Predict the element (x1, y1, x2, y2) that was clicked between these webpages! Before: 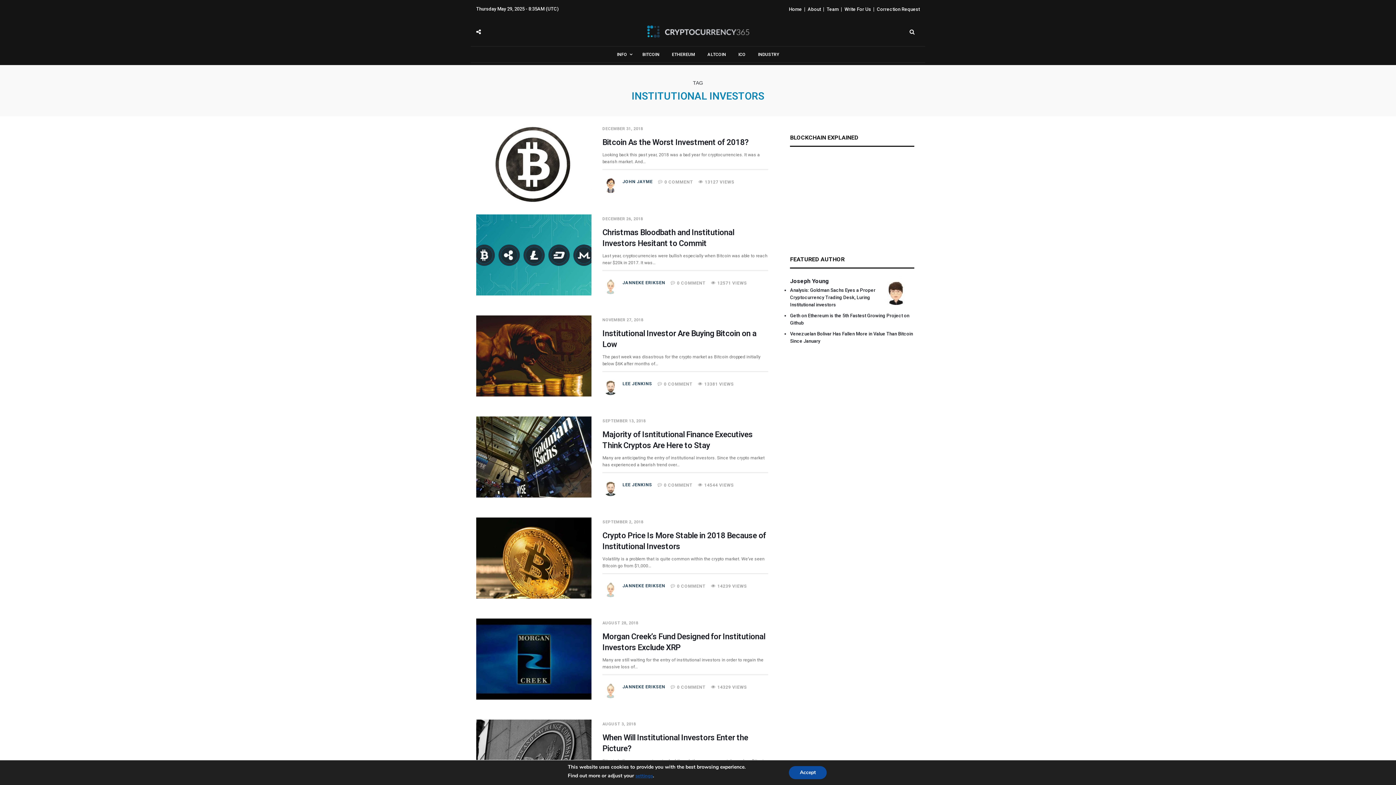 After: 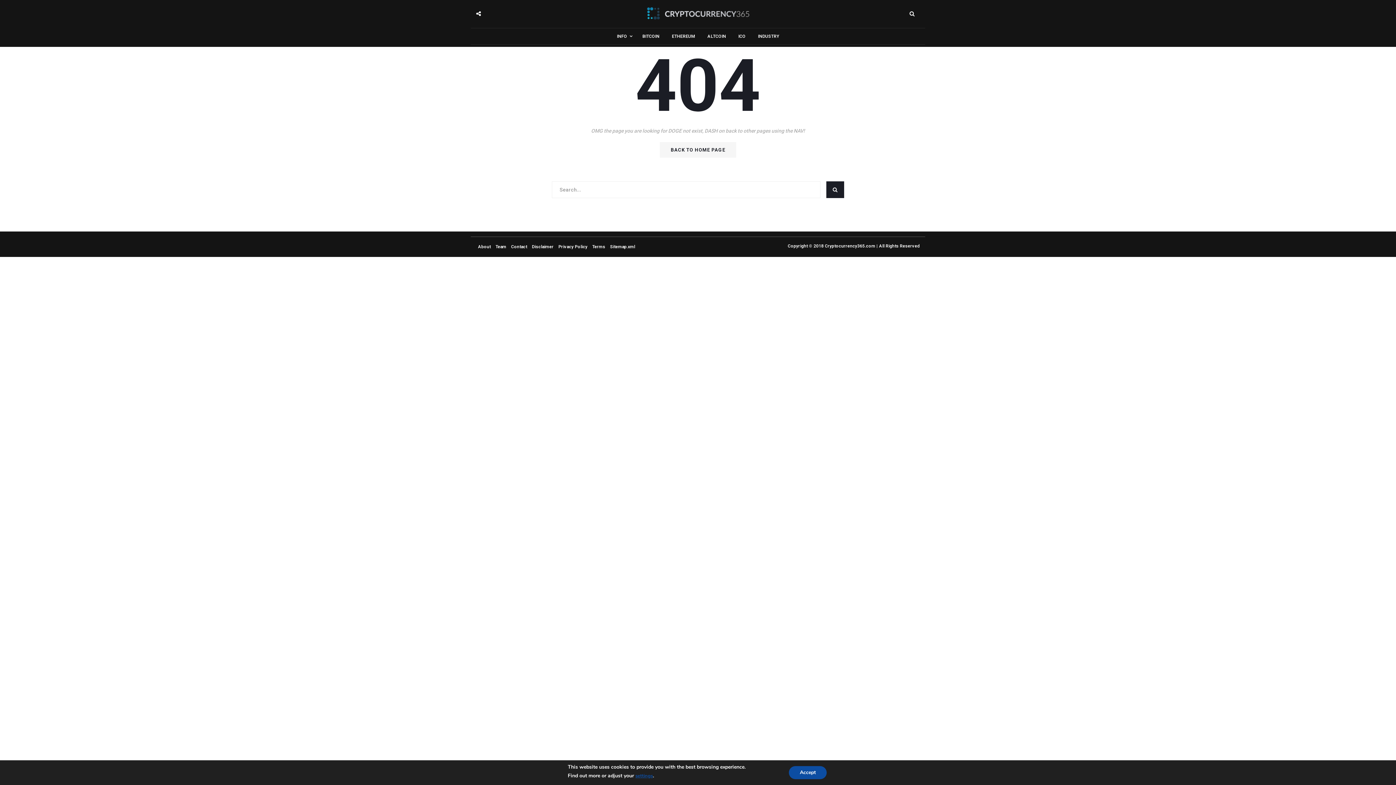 Action: label: Team bbox: (826, 6, 838, 12)